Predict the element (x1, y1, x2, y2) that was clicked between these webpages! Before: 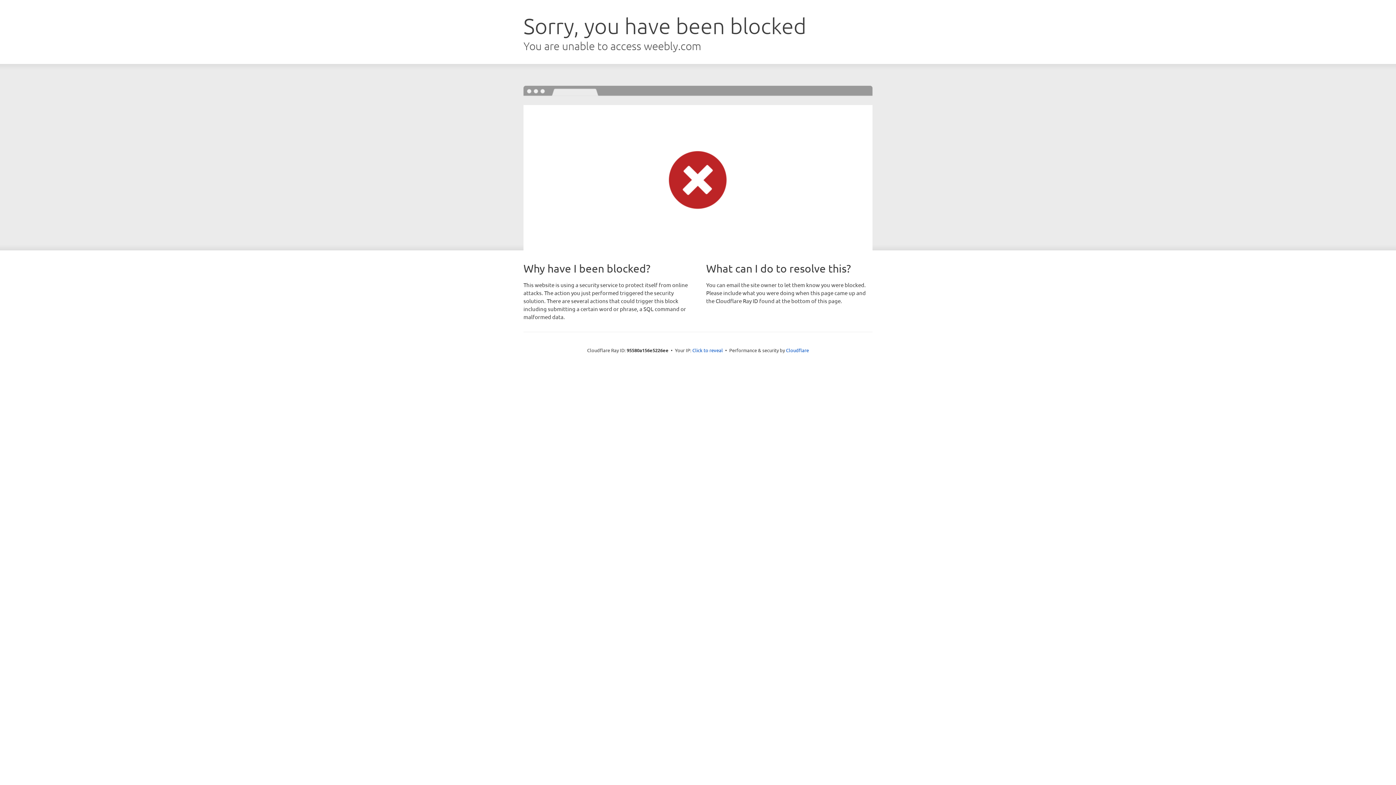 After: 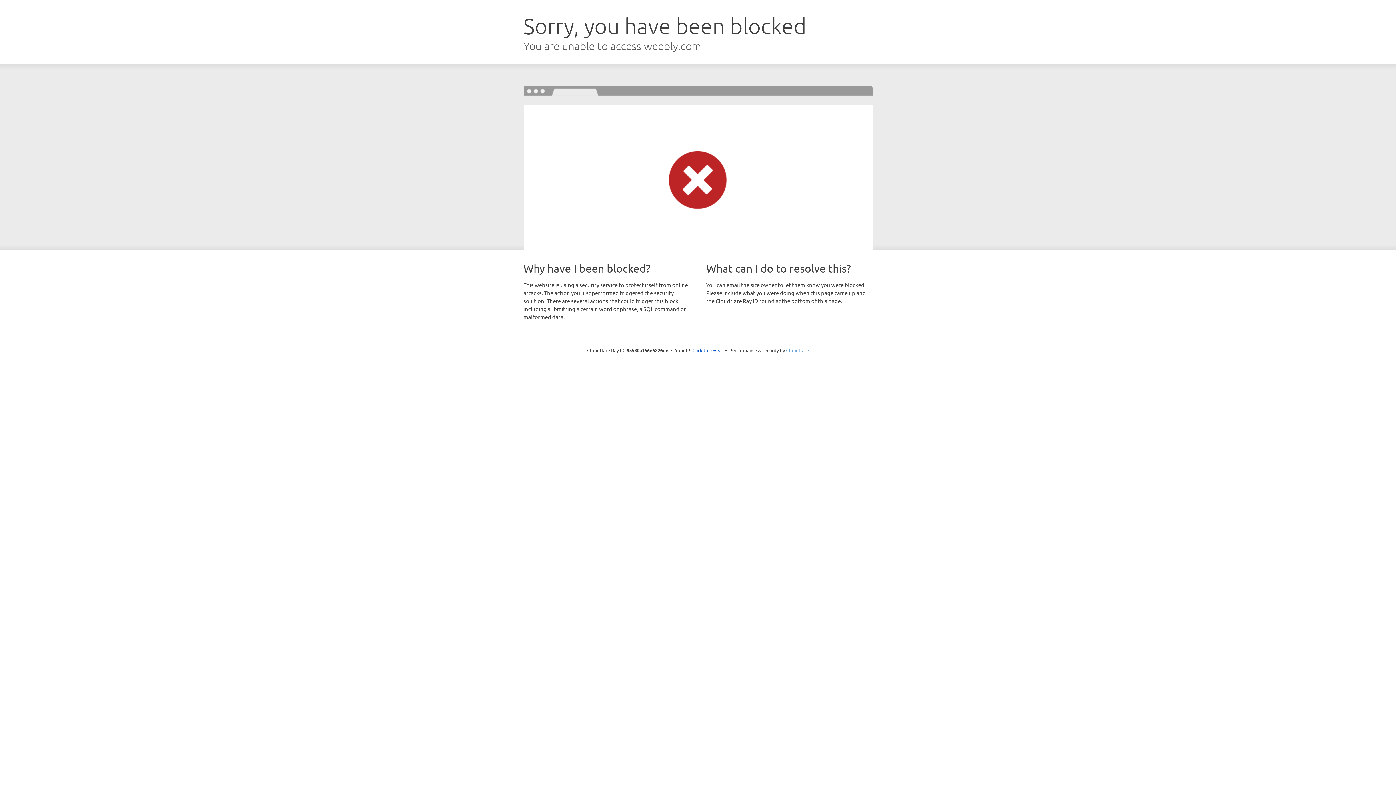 Action: label: Cloudflare bbox: (786, 347, 809, 353)